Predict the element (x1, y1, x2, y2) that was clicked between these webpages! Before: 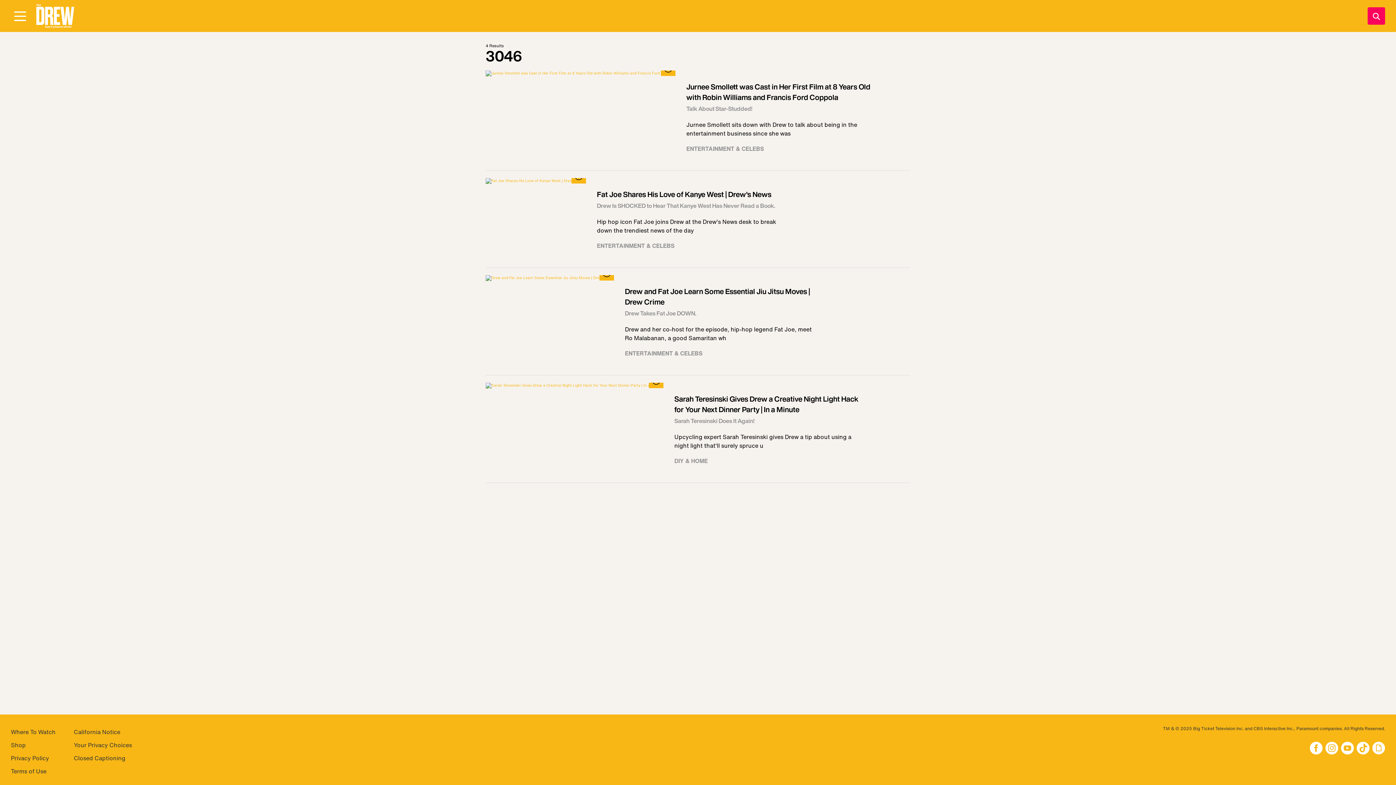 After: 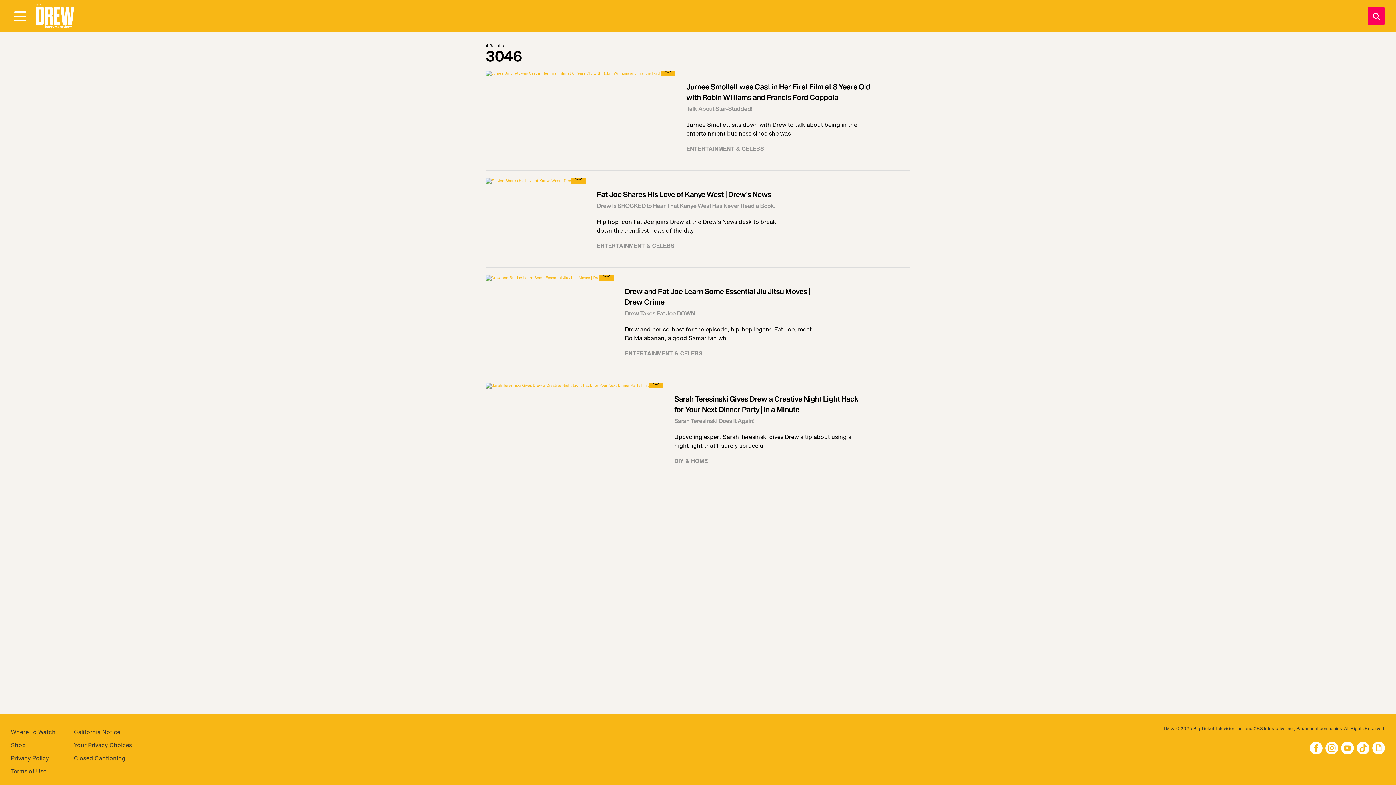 Action: bbox: (1357, 742, 1369, 756)